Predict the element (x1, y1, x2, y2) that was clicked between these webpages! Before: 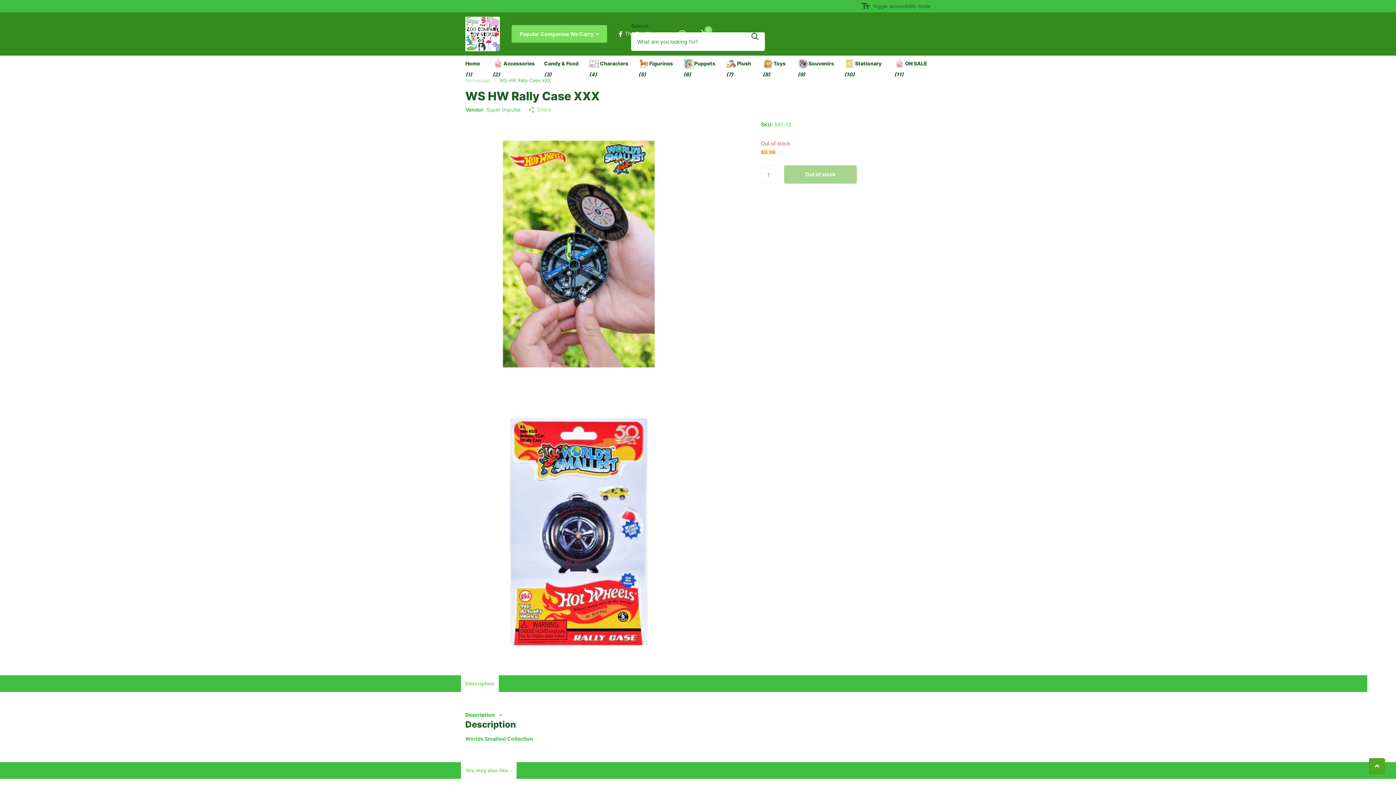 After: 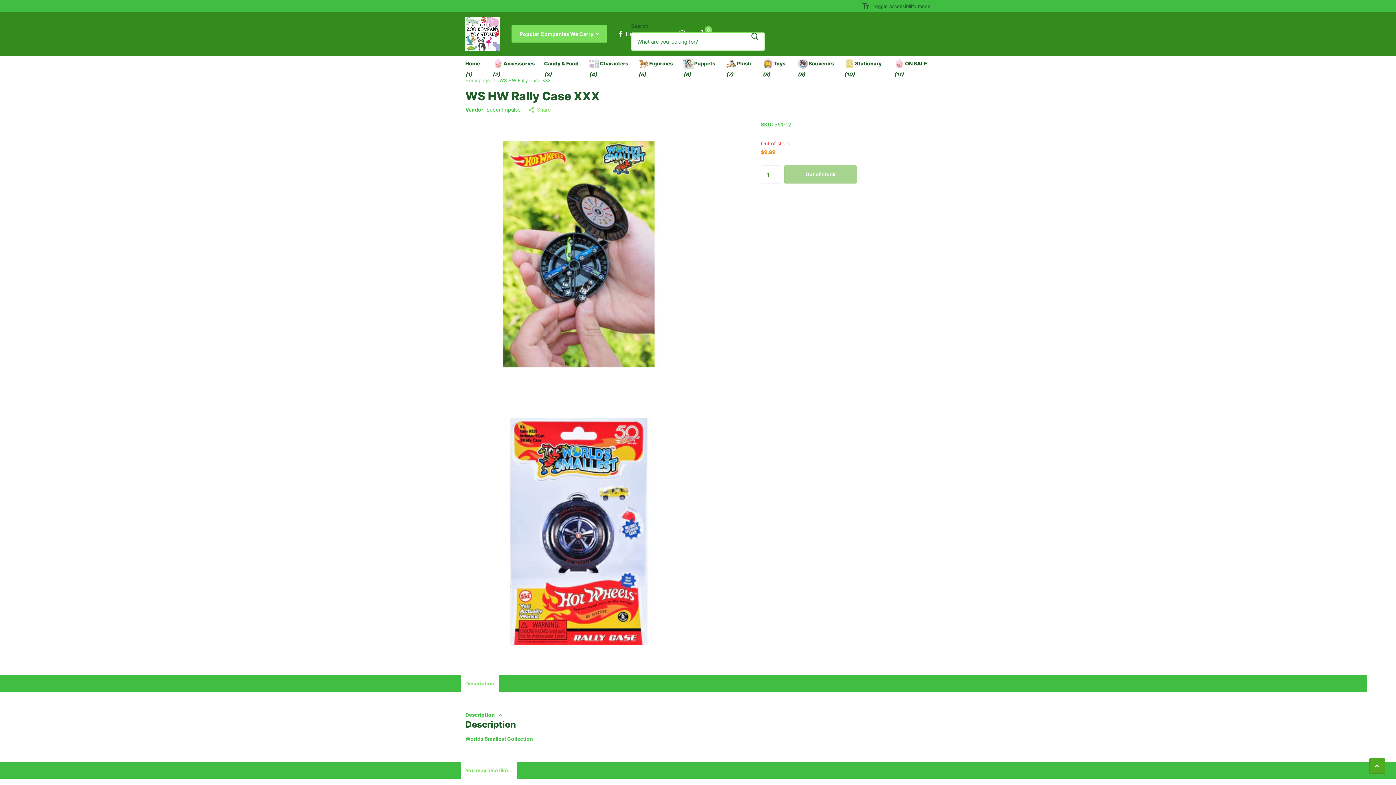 Action: bbox: (745, 21, 765, 50) label: Zoeken